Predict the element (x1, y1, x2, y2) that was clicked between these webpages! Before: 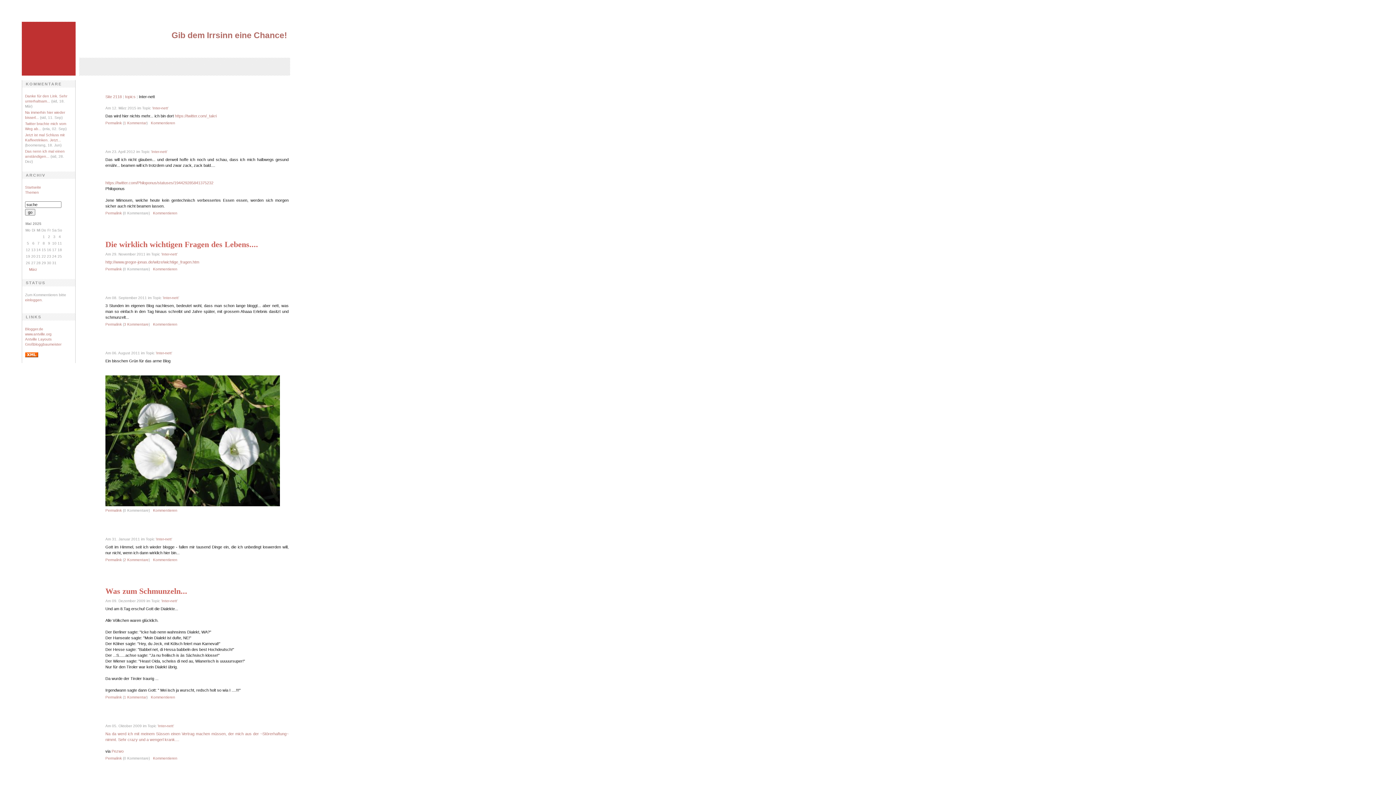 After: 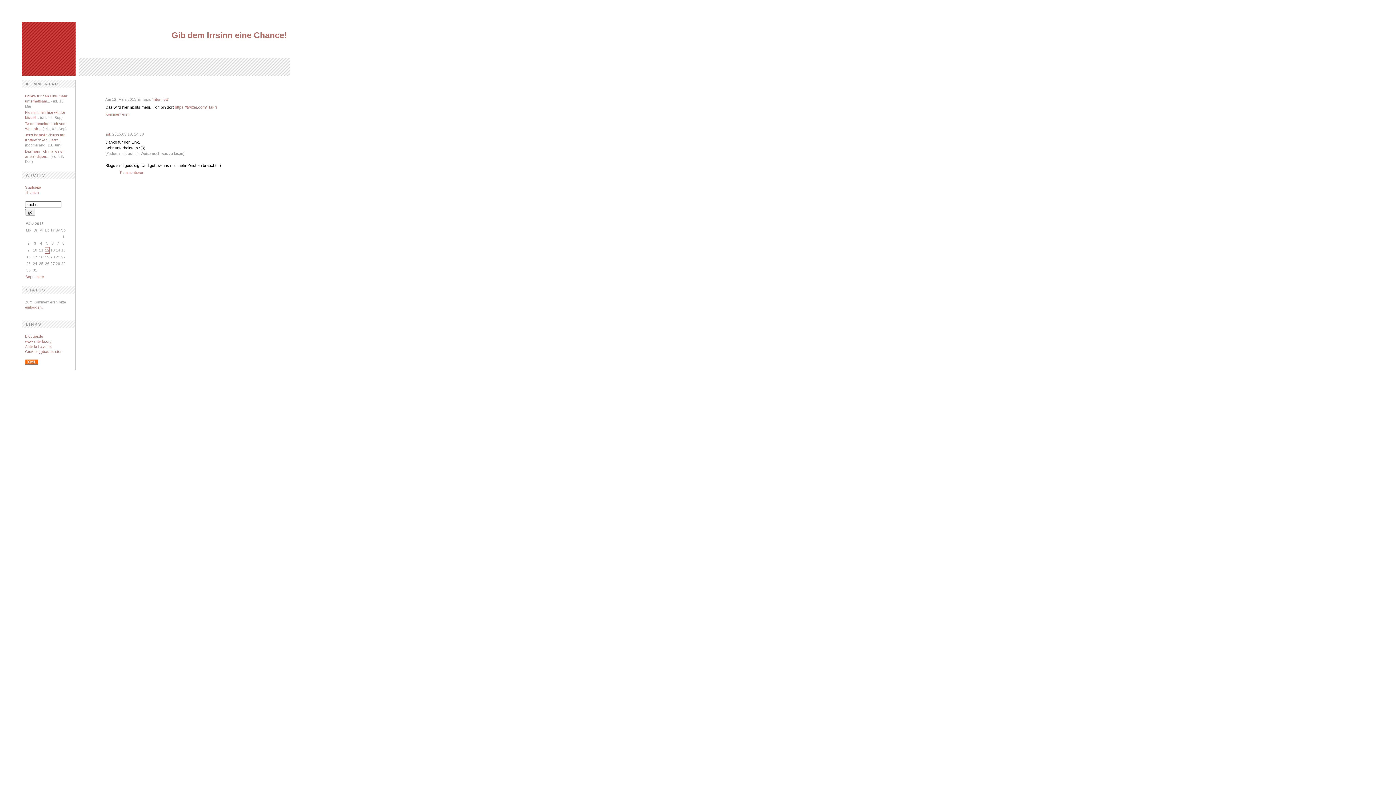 Action: bbox: (105, 121, 121, 125) label: Permalink